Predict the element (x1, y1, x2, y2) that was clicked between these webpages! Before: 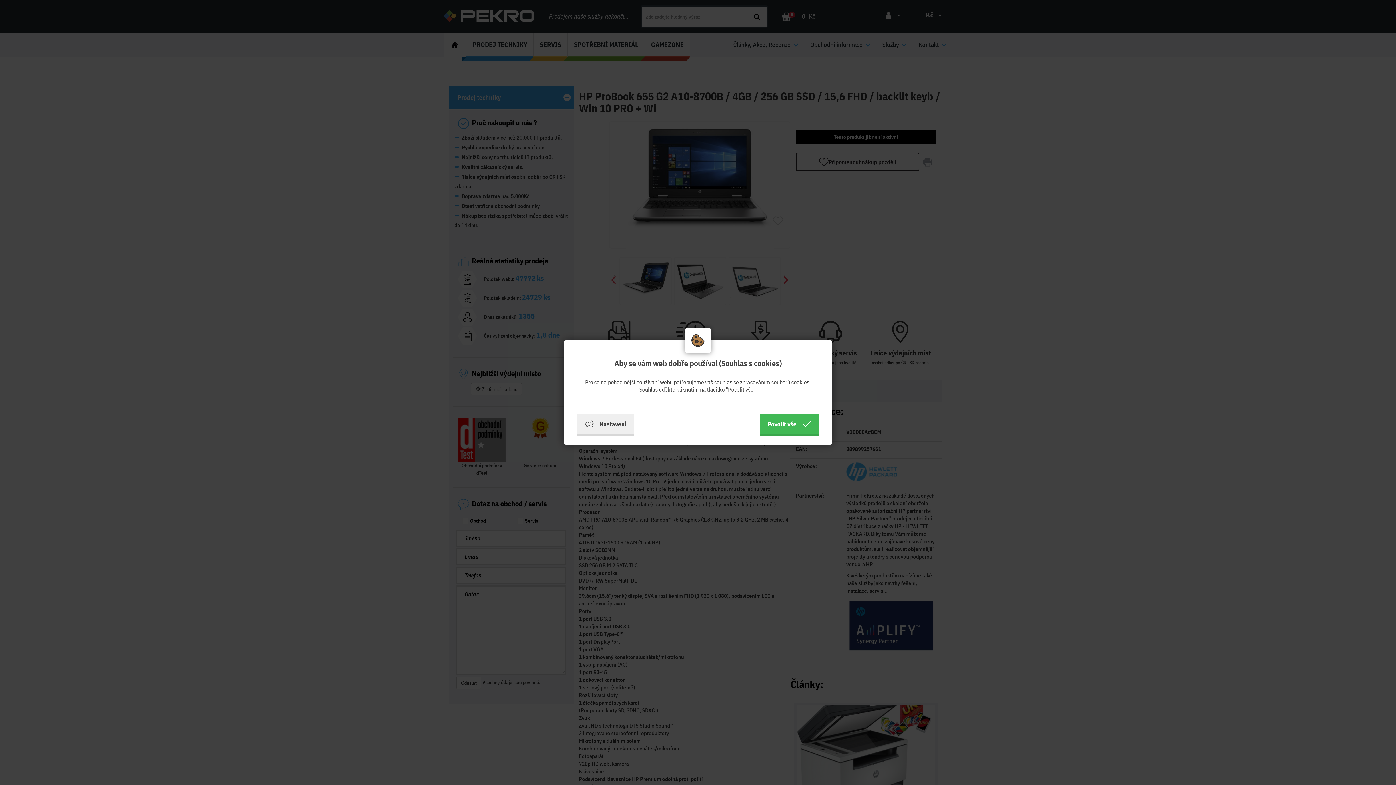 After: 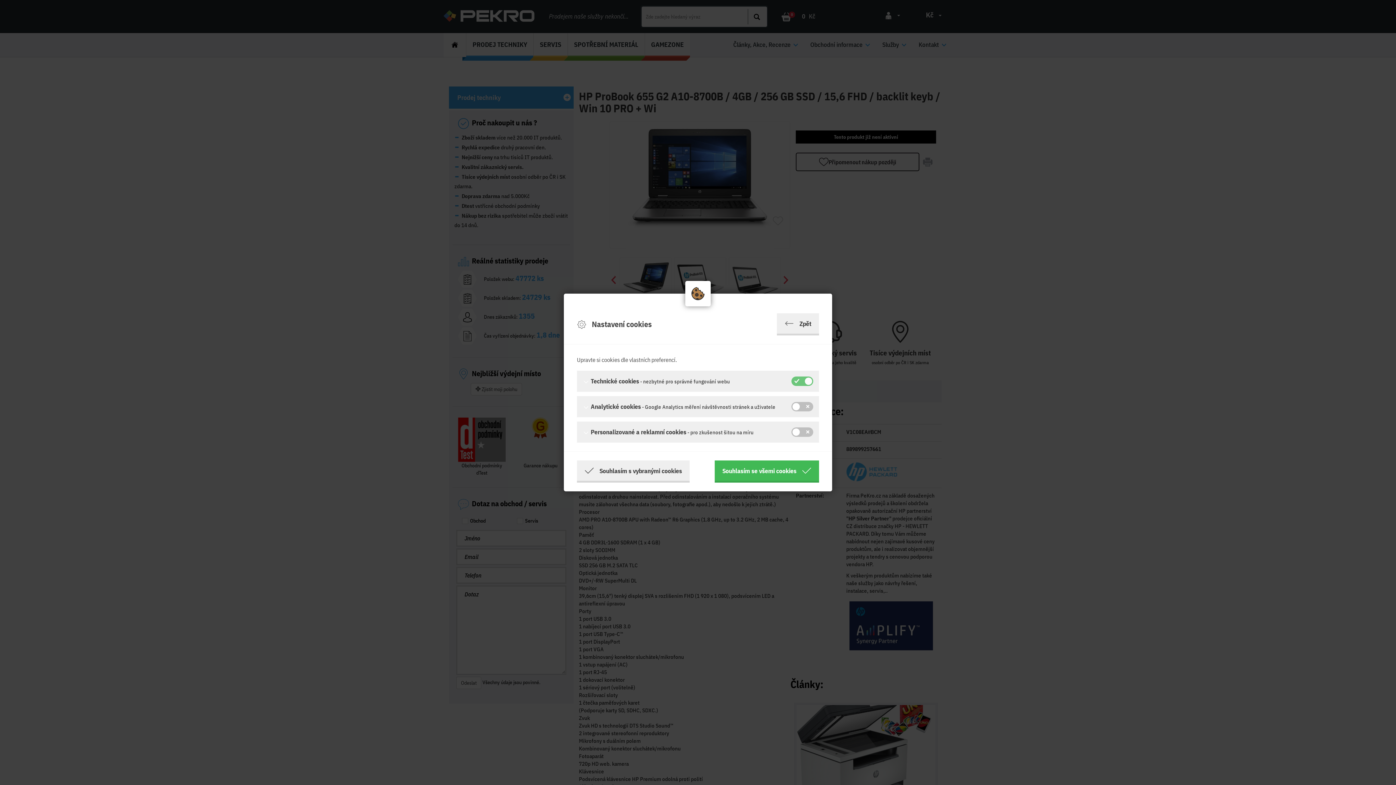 Action: bbox: (577, 414, 633, 436) label: Nastavení